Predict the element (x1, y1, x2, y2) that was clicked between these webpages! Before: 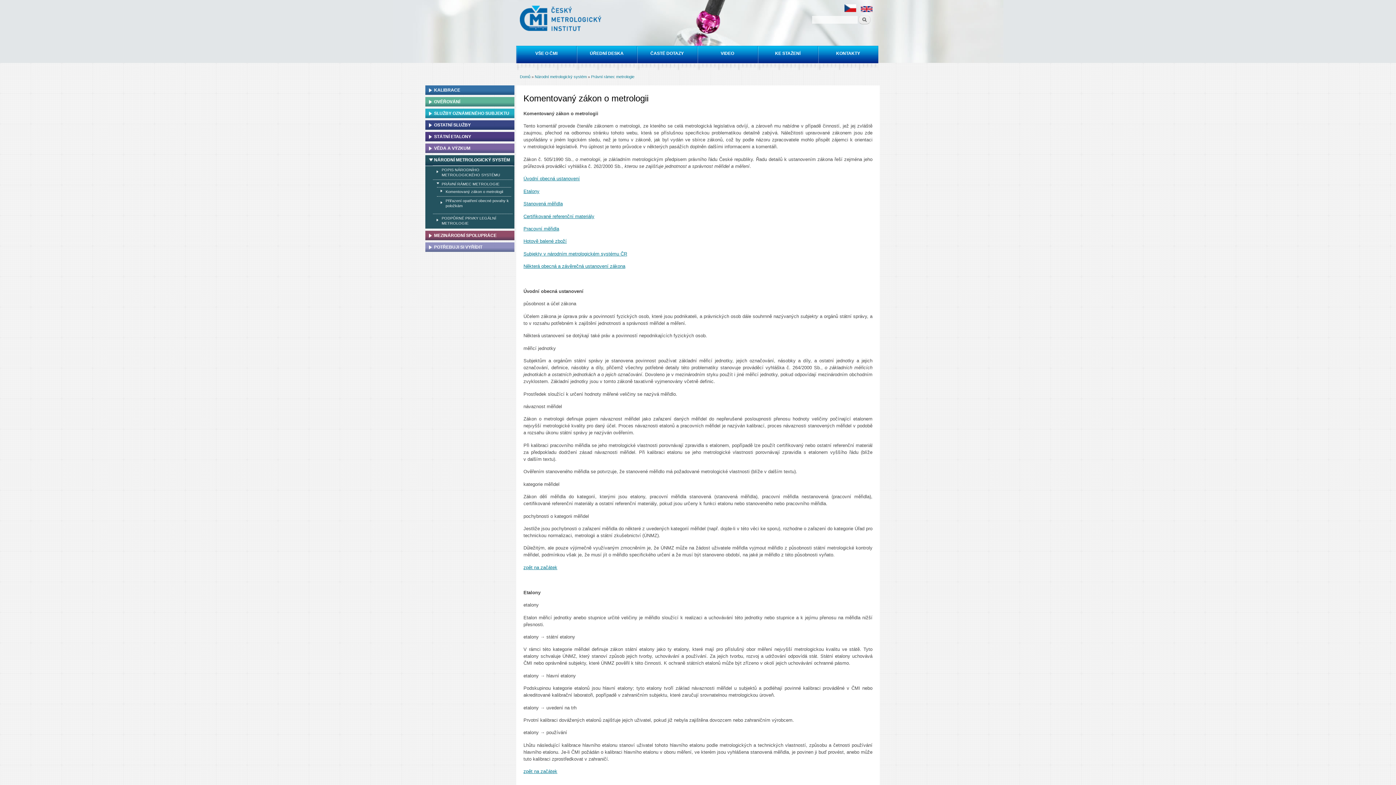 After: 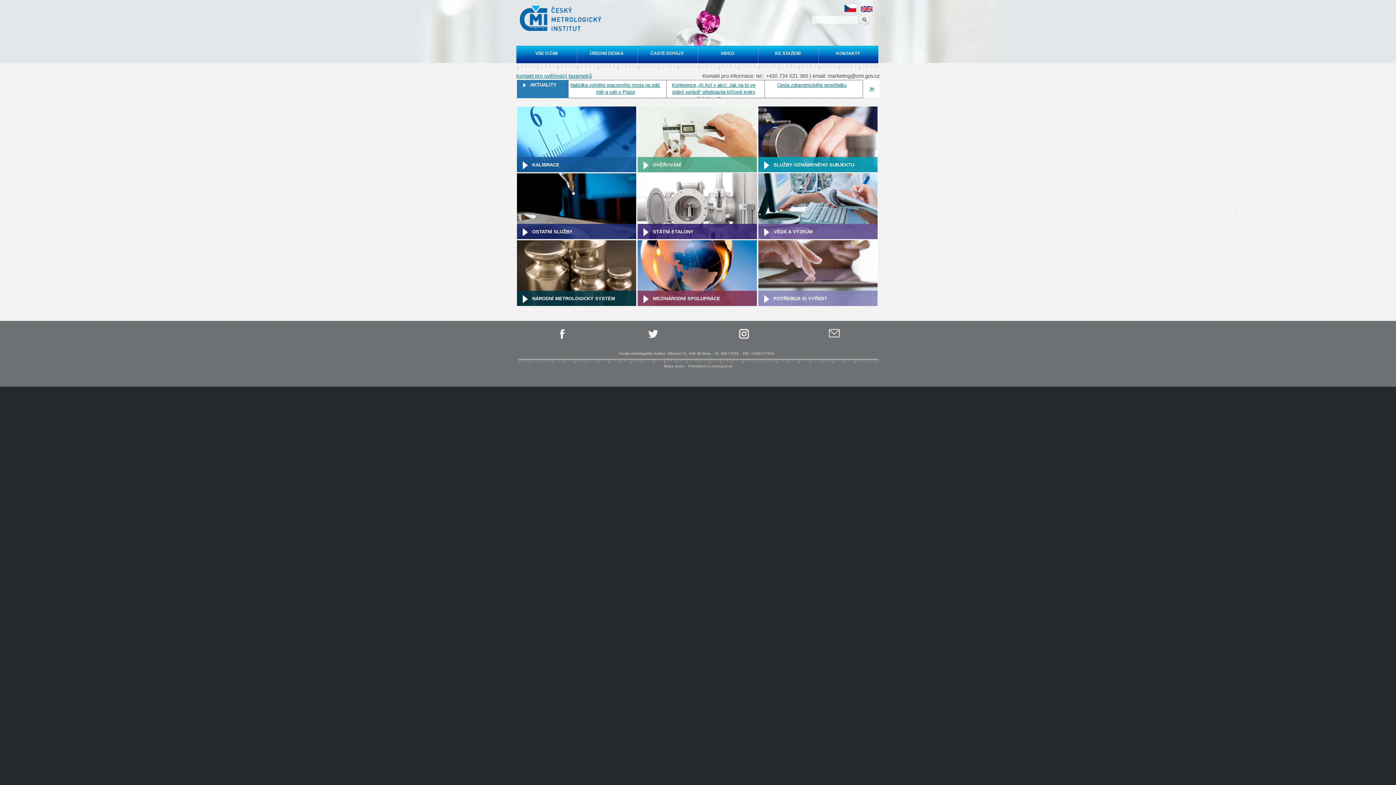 Action: label: Stanovená měřidla bbox: (523, 201, 562, 206)